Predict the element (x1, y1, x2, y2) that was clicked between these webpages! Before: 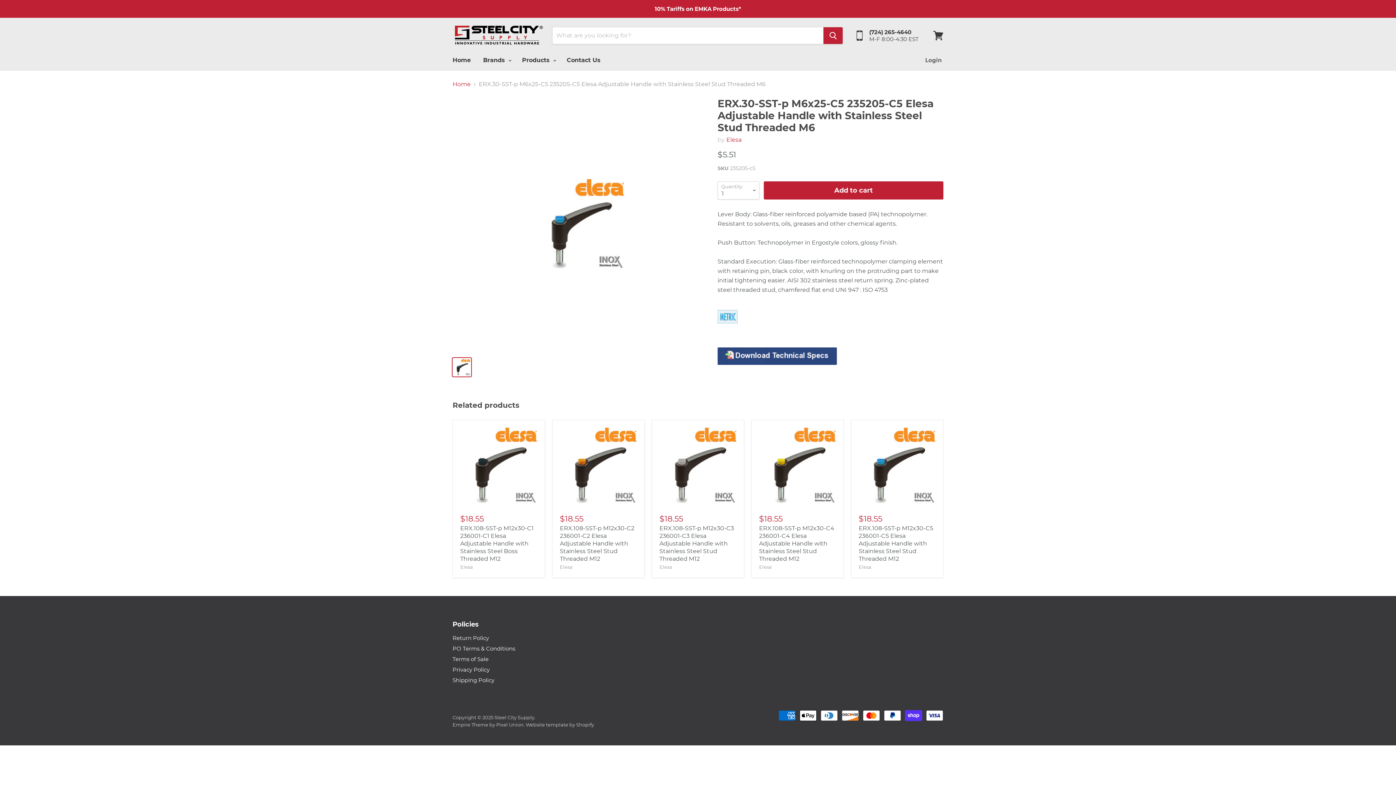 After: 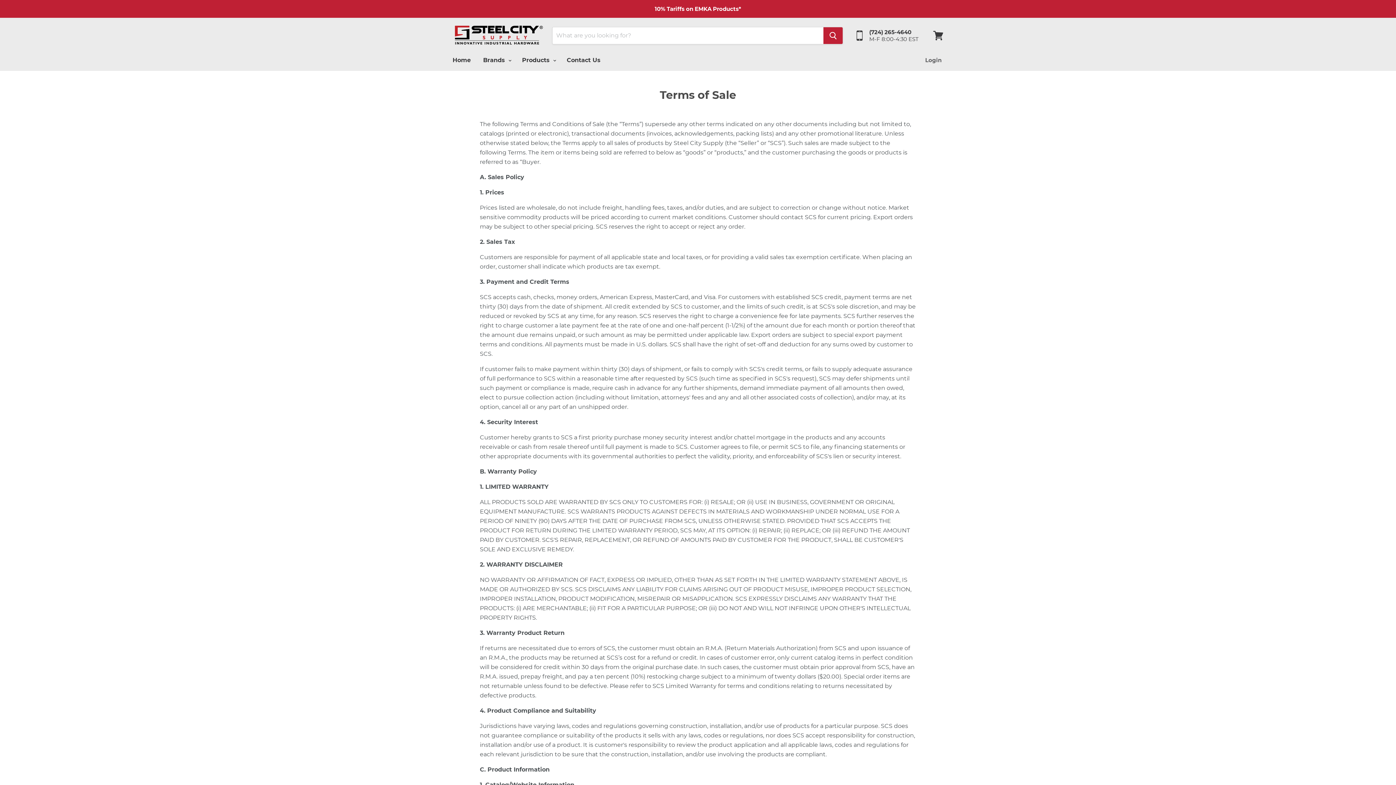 Action: bbox: (452, 655, 488, 662) label: Terms of Sale